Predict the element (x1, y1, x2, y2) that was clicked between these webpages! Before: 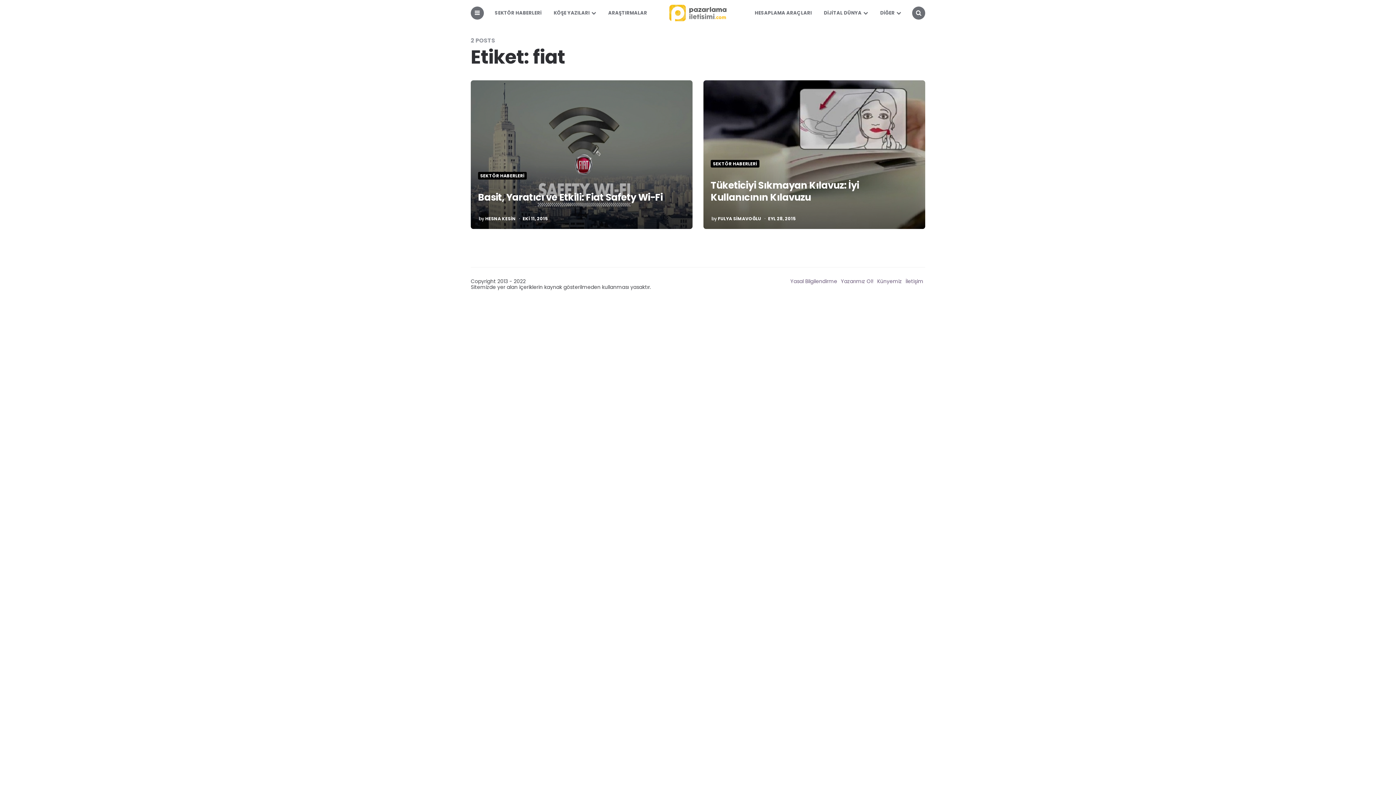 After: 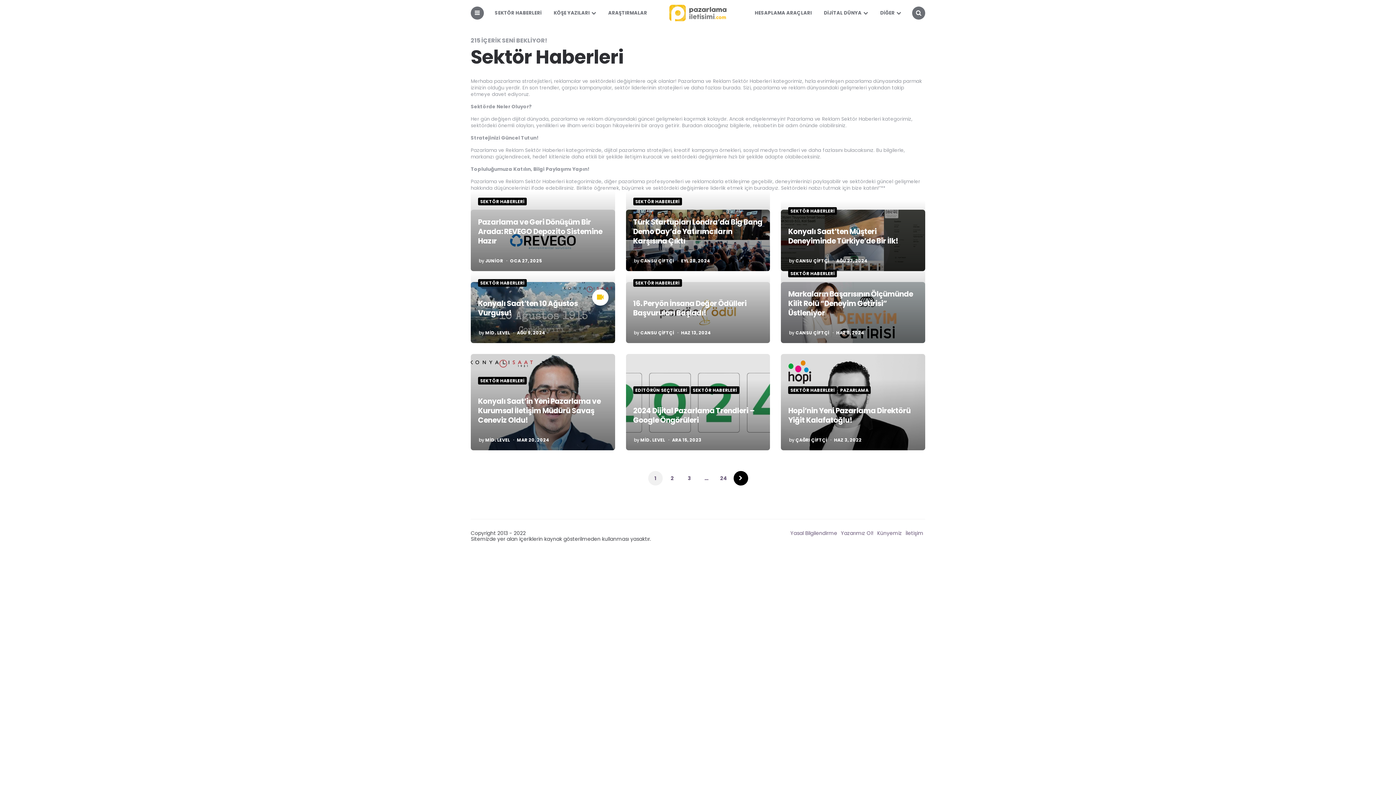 Action: label: SEKTÖR HABERLERİ bbox: (489, 3, 547, 22)